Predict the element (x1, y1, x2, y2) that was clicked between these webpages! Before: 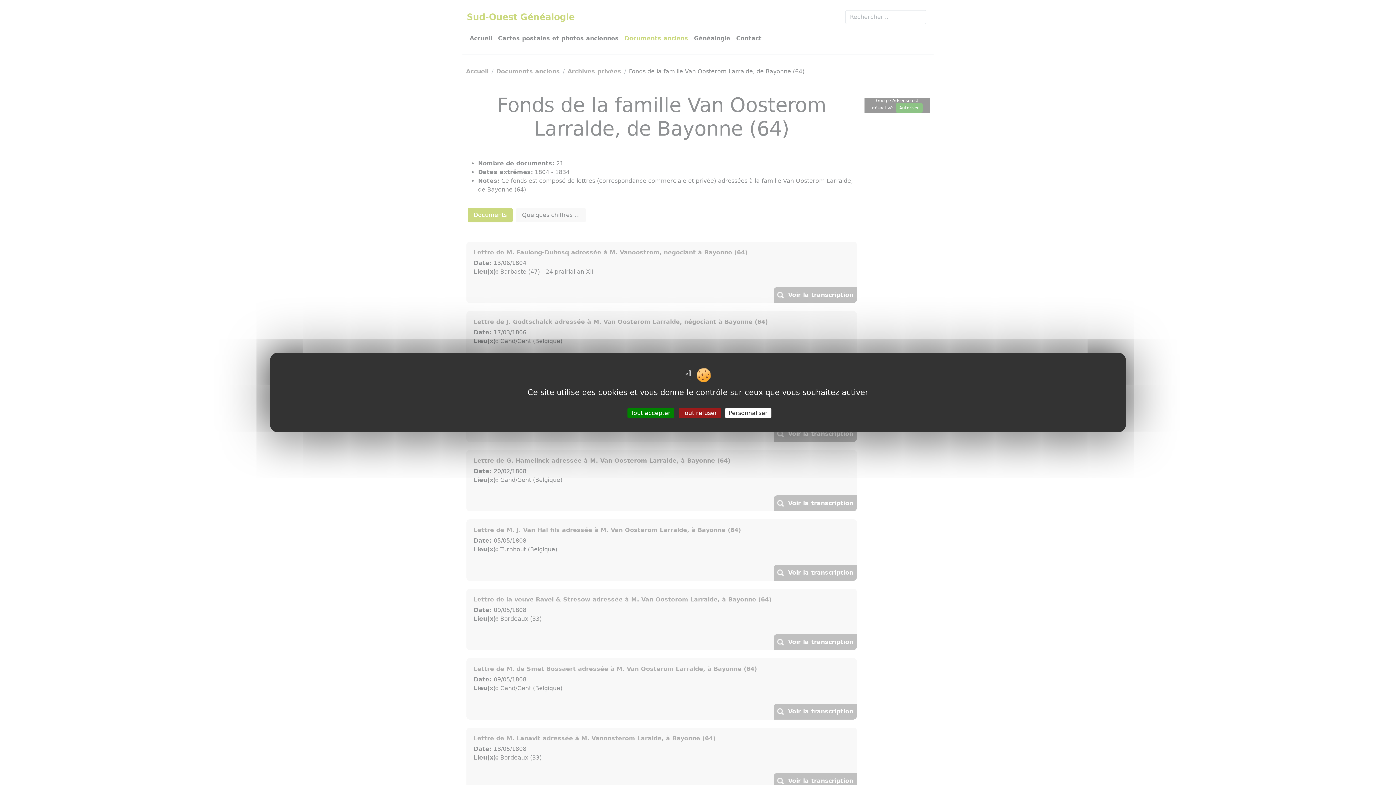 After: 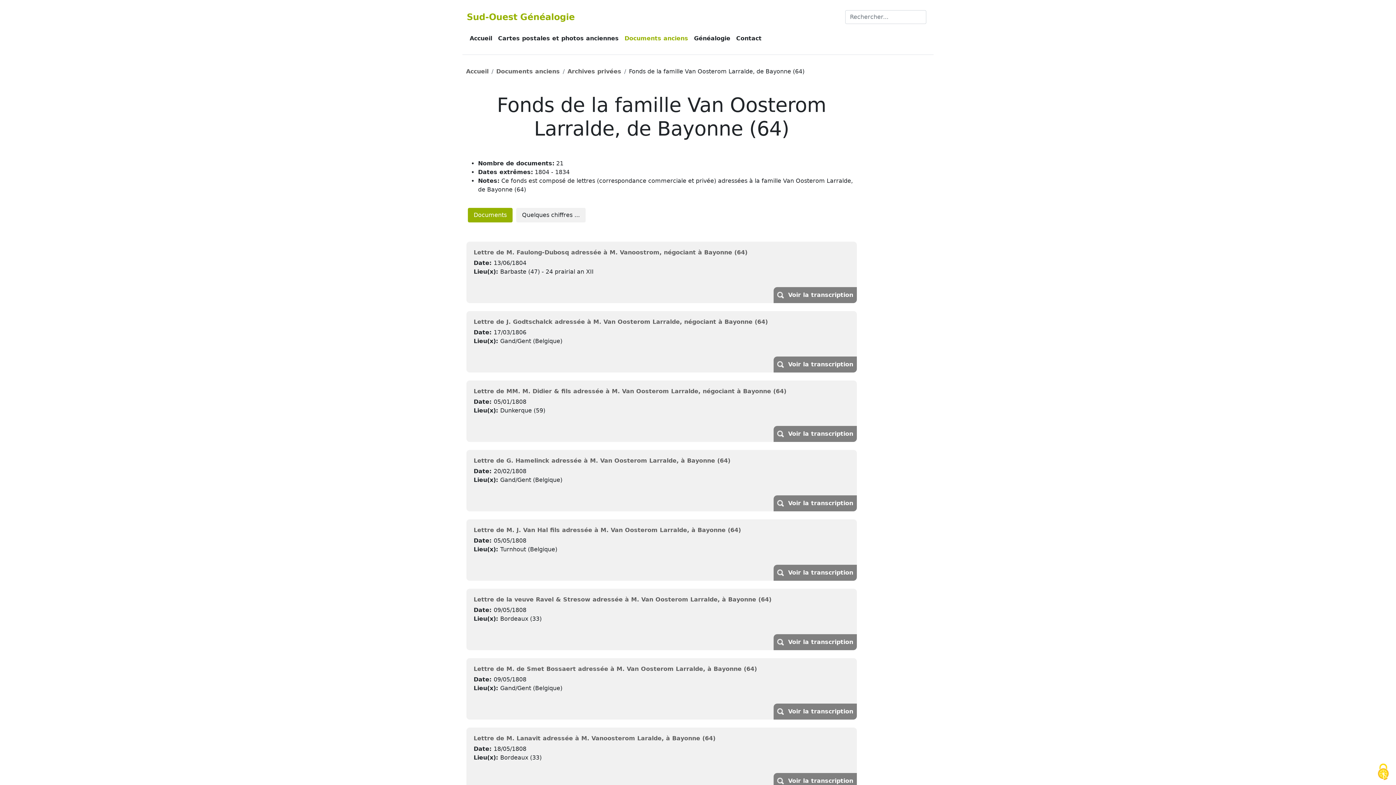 Action: label: Tout accepter bbox: (627, 408, 674, 418)